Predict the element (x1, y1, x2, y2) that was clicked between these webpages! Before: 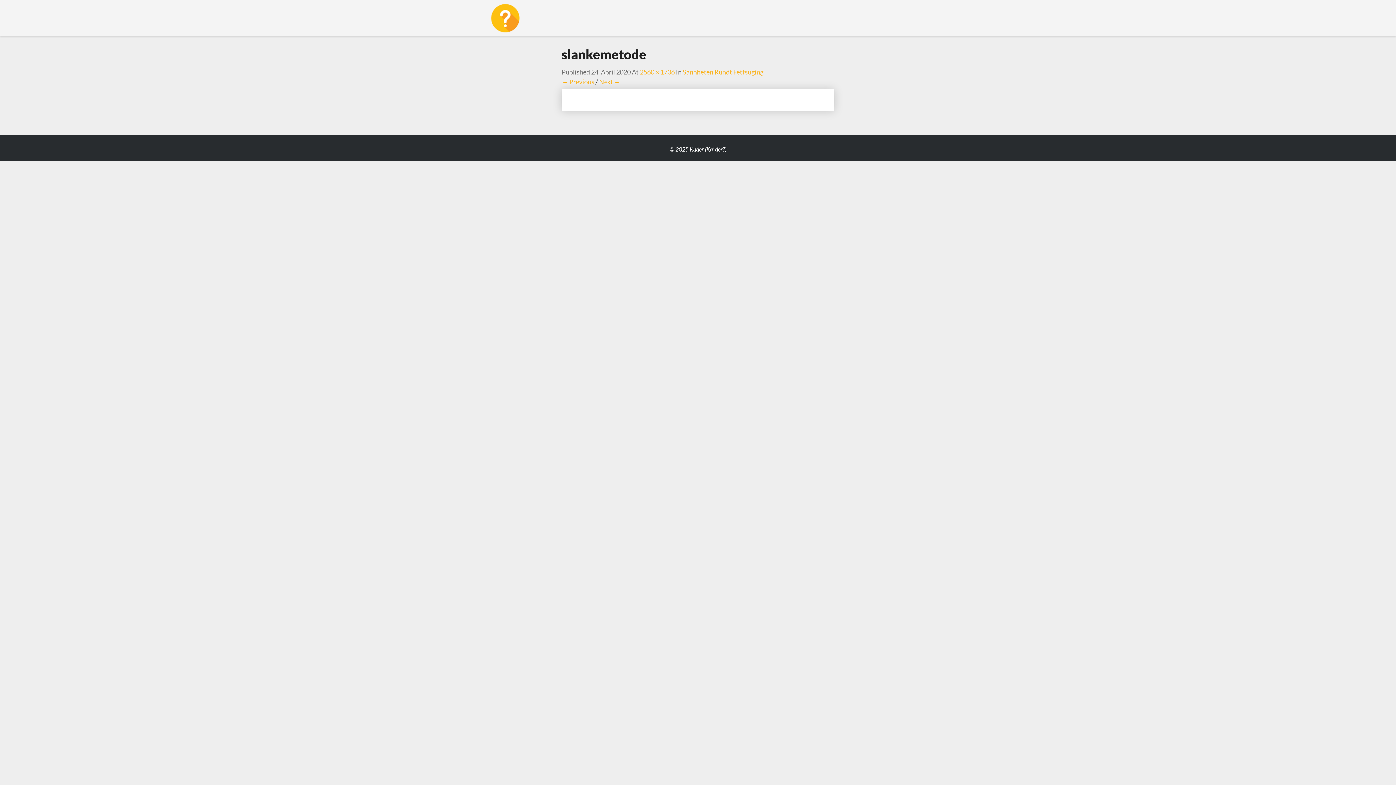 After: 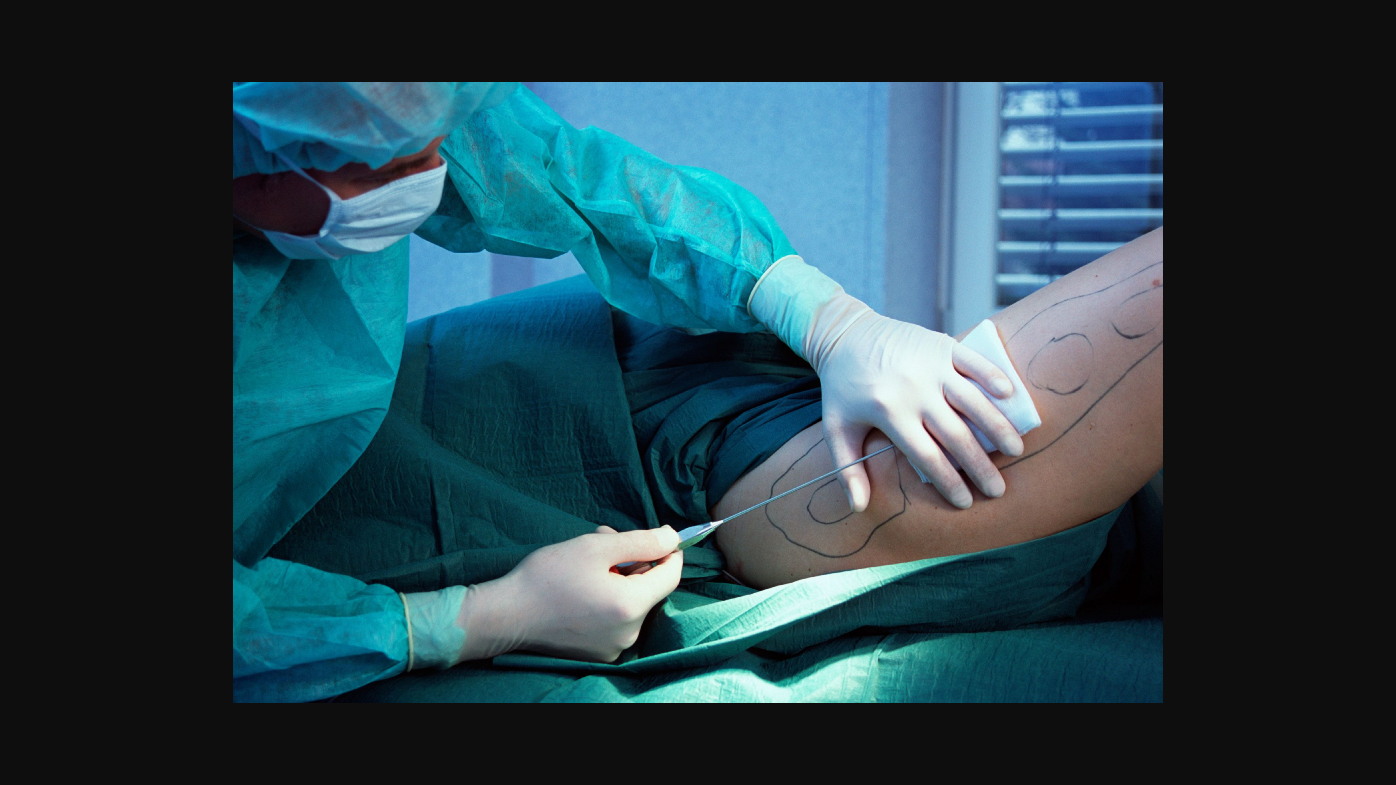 Action: bbox: (640, 68, 674, 76) label: 2560 × 1706